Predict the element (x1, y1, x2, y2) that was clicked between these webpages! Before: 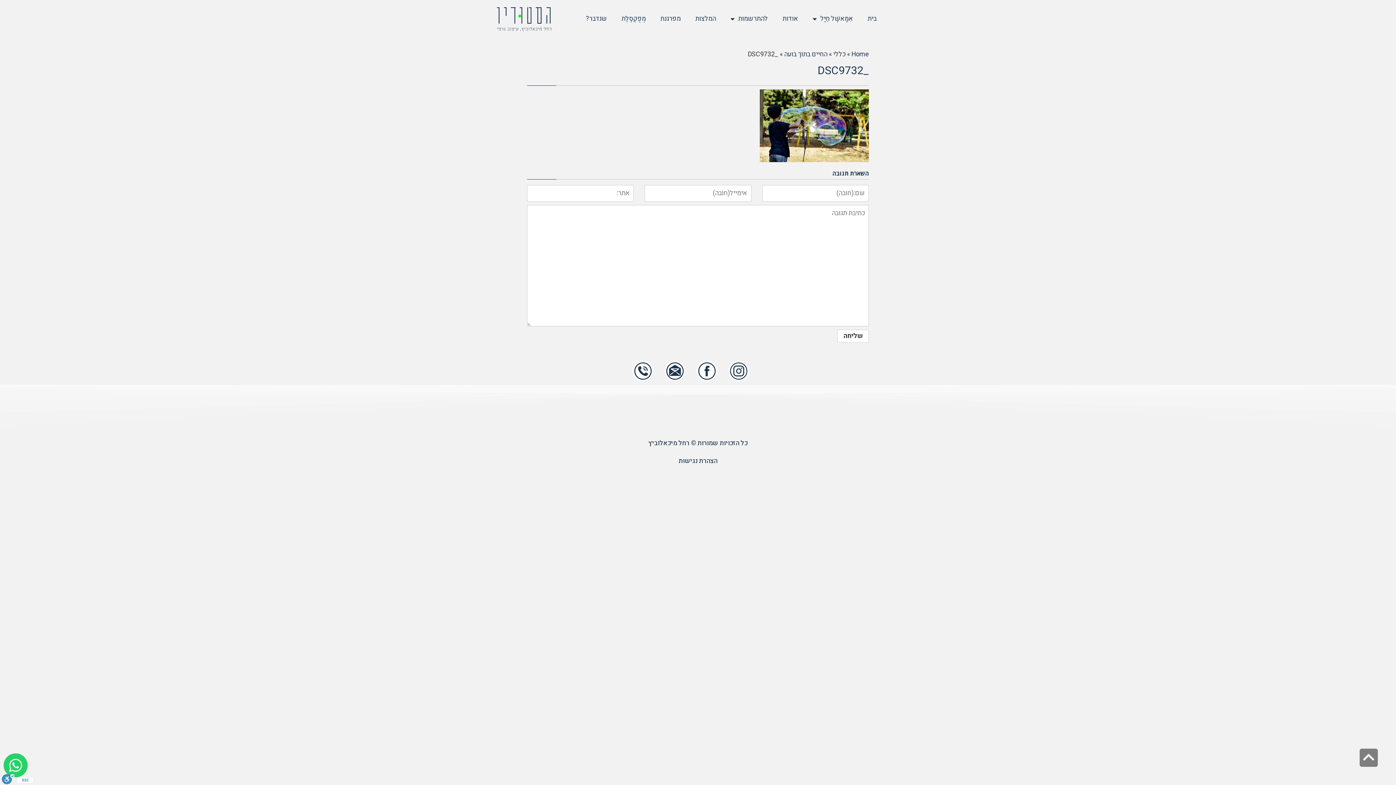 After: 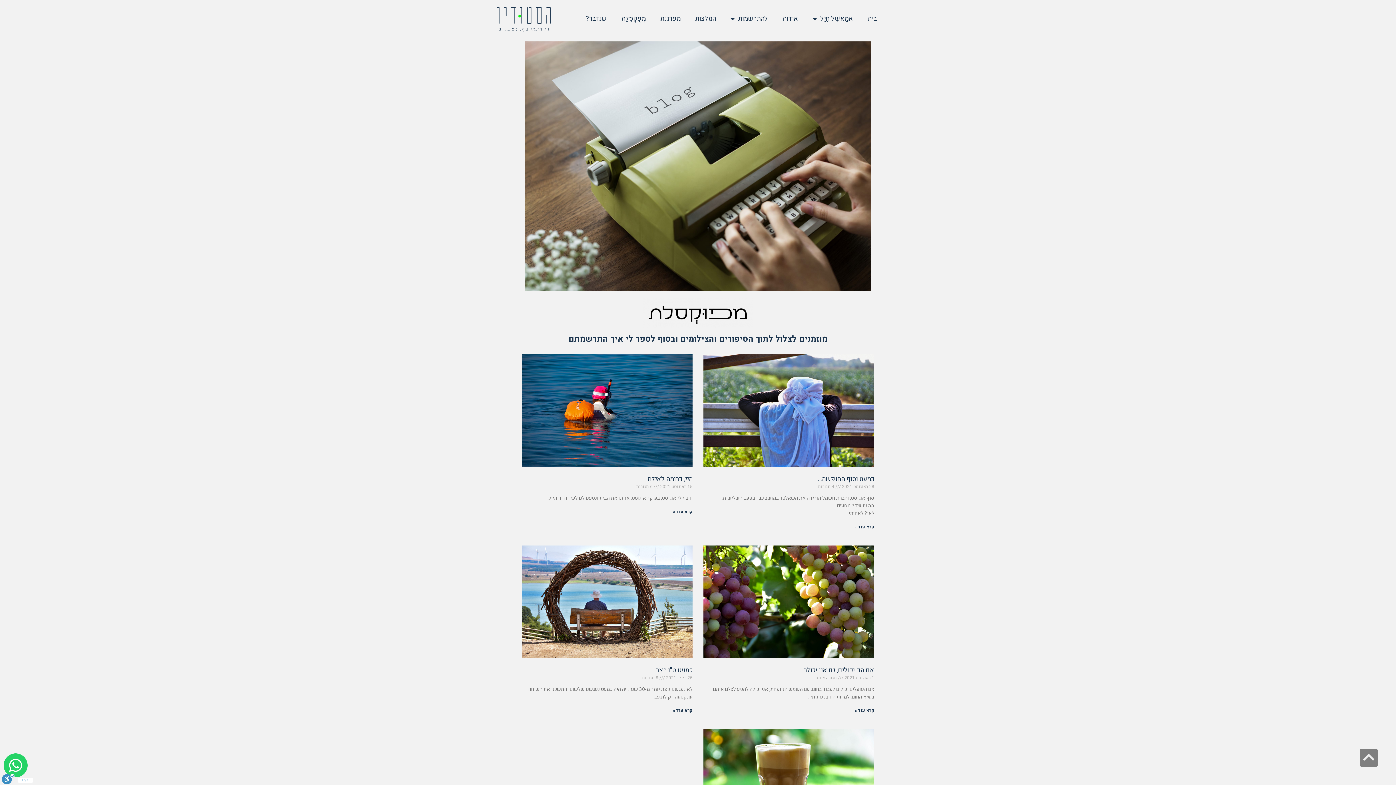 Action: bbox: (832, 49, 845, 59) label: כללי 